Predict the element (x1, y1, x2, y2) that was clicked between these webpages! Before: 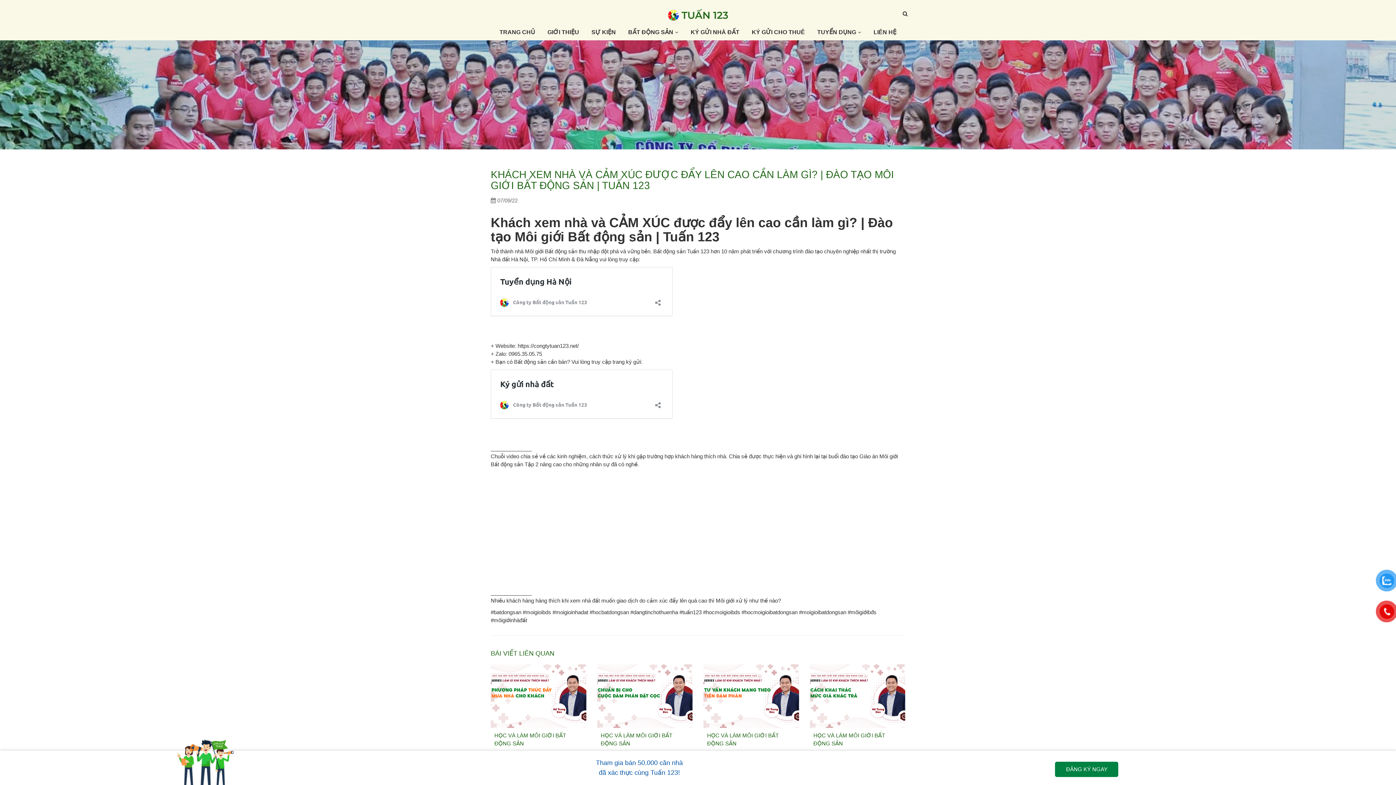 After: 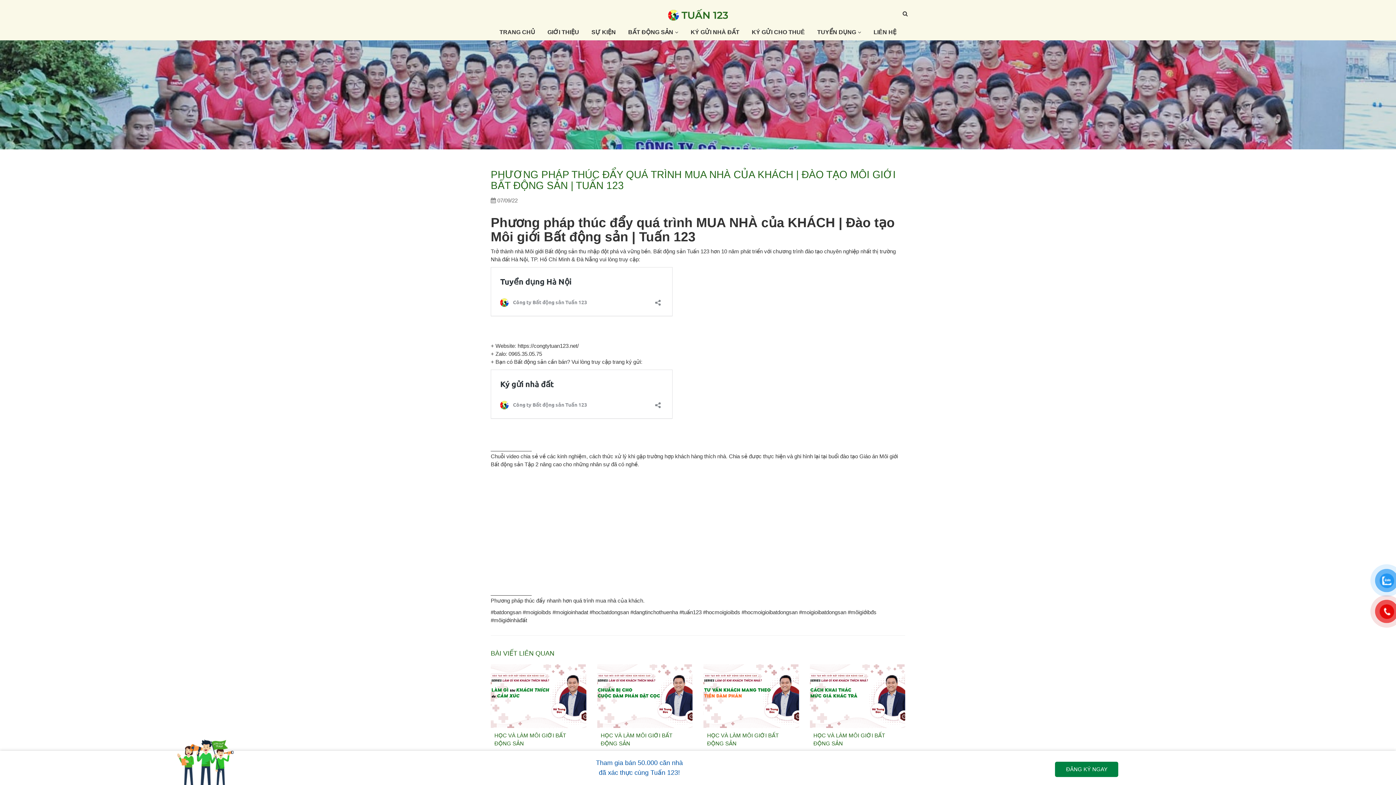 Action: bbox: (490, 664, 586, 728)